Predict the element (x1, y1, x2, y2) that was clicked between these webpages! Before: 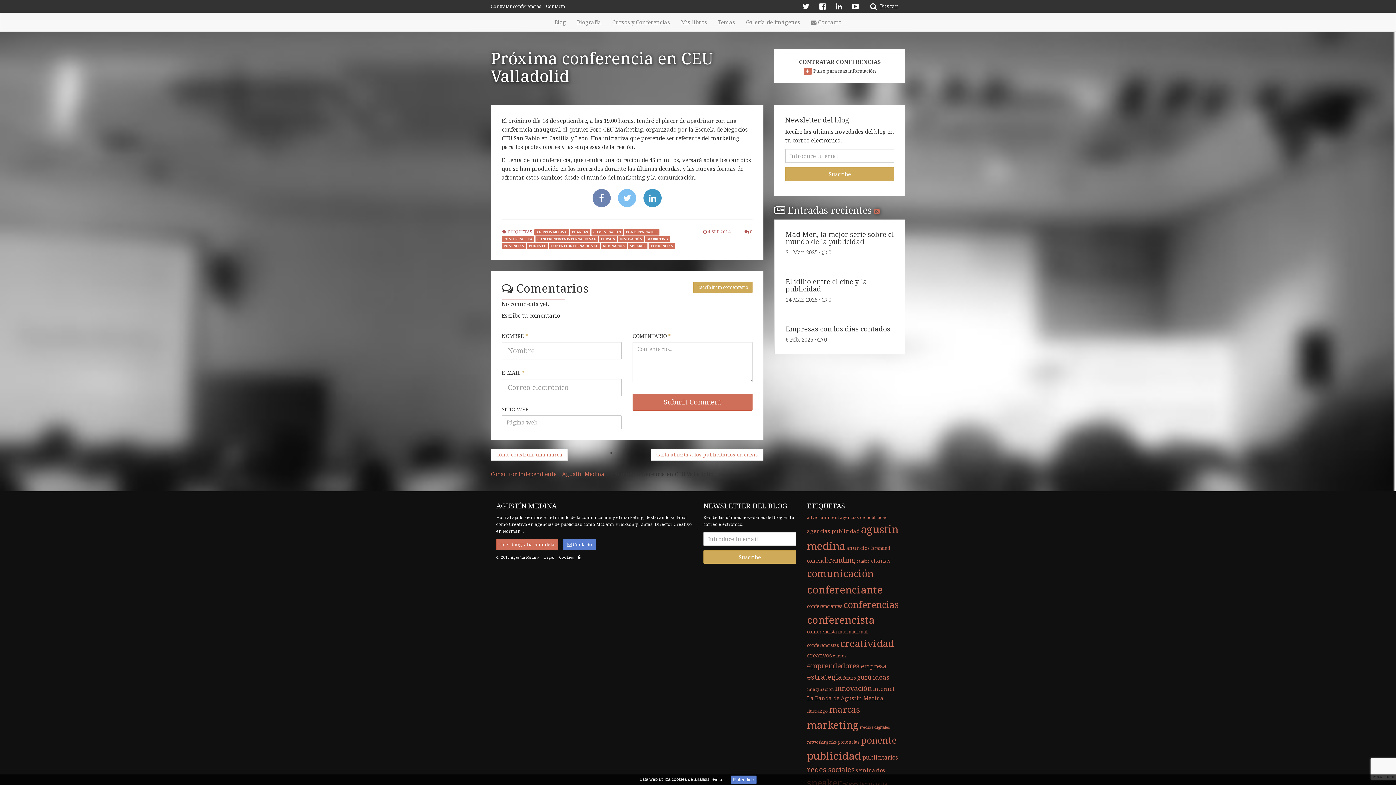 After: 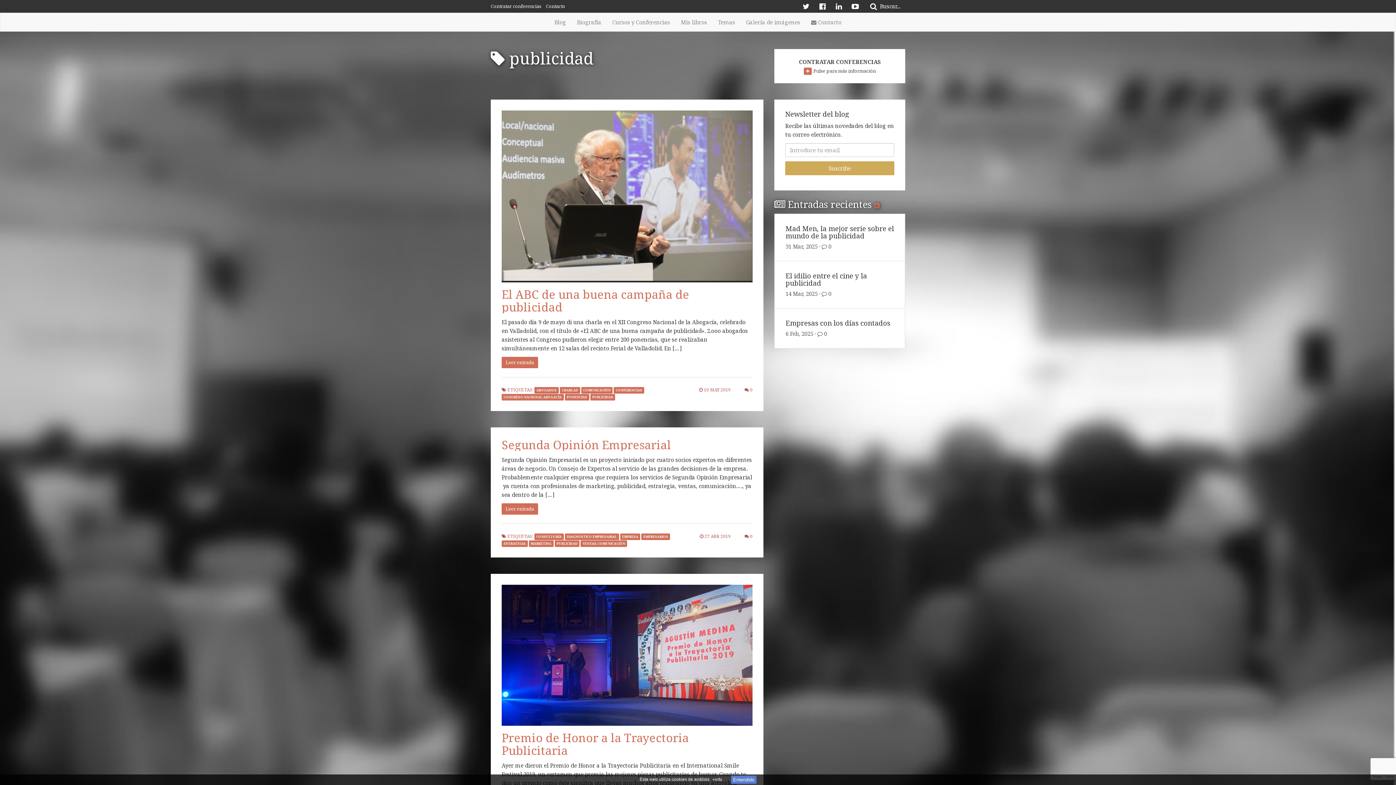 Action: bbox: (807, 748, 861, 762) label: publicidad (92 elementos)